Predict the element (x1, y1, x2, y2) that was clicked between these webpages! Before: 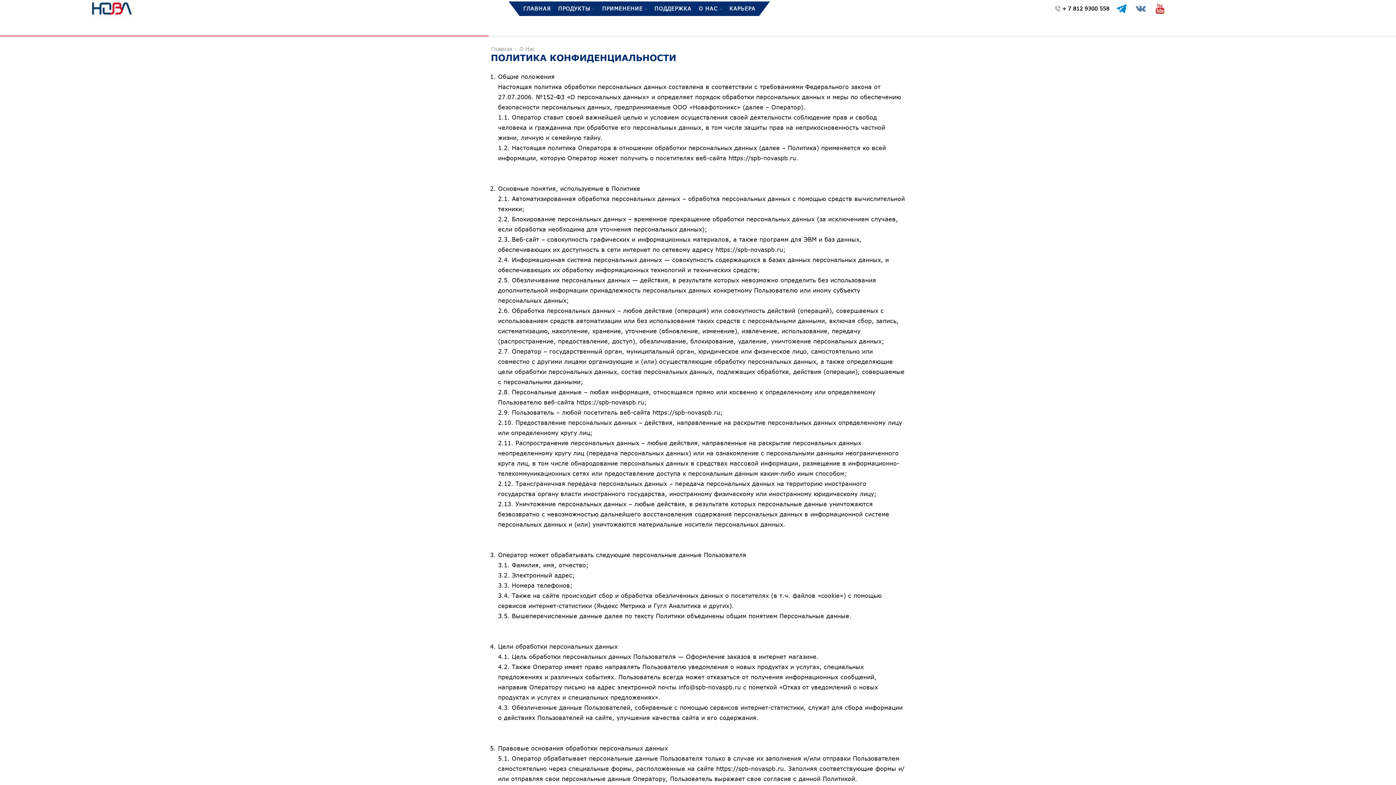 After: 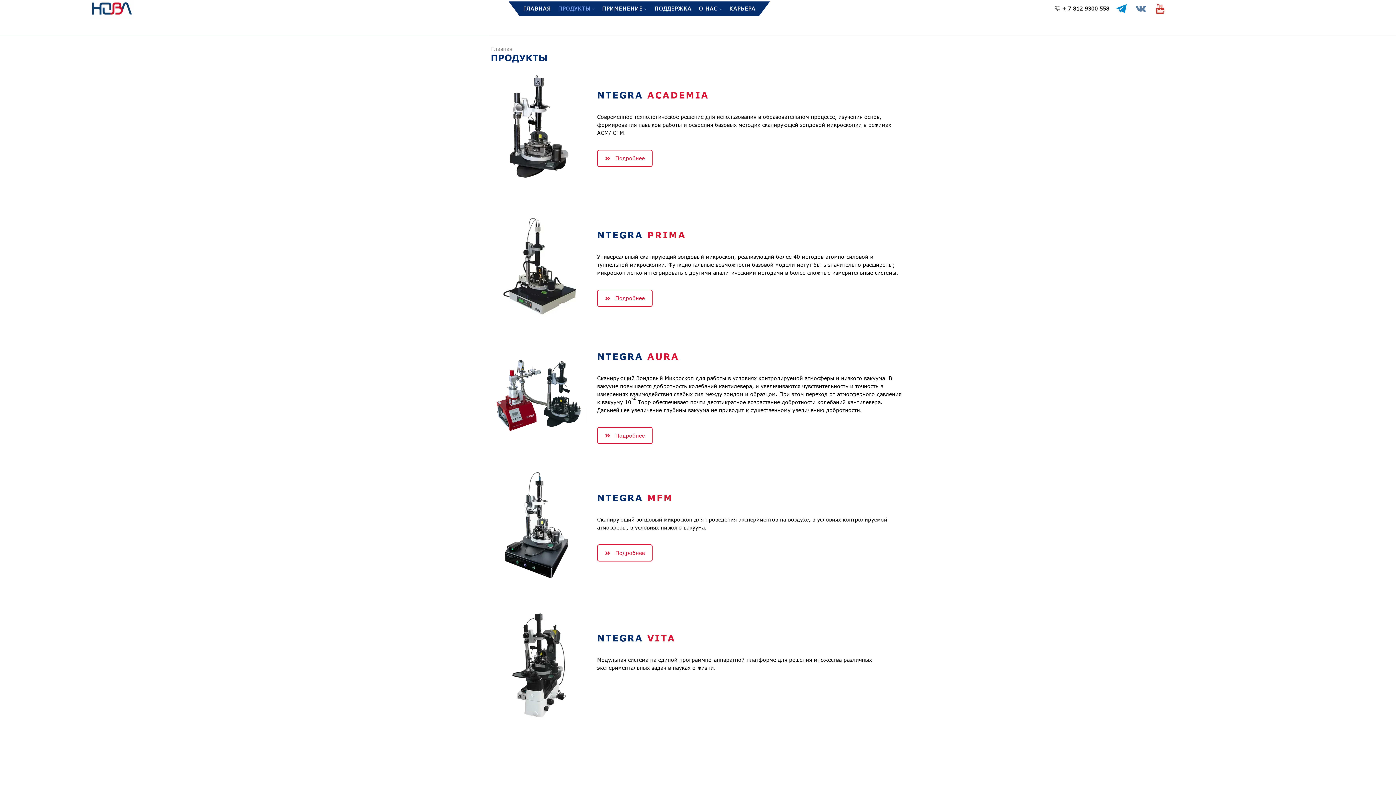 Action: bbox: (554, 1, 598, 16) label: ПРОДУКТЫ